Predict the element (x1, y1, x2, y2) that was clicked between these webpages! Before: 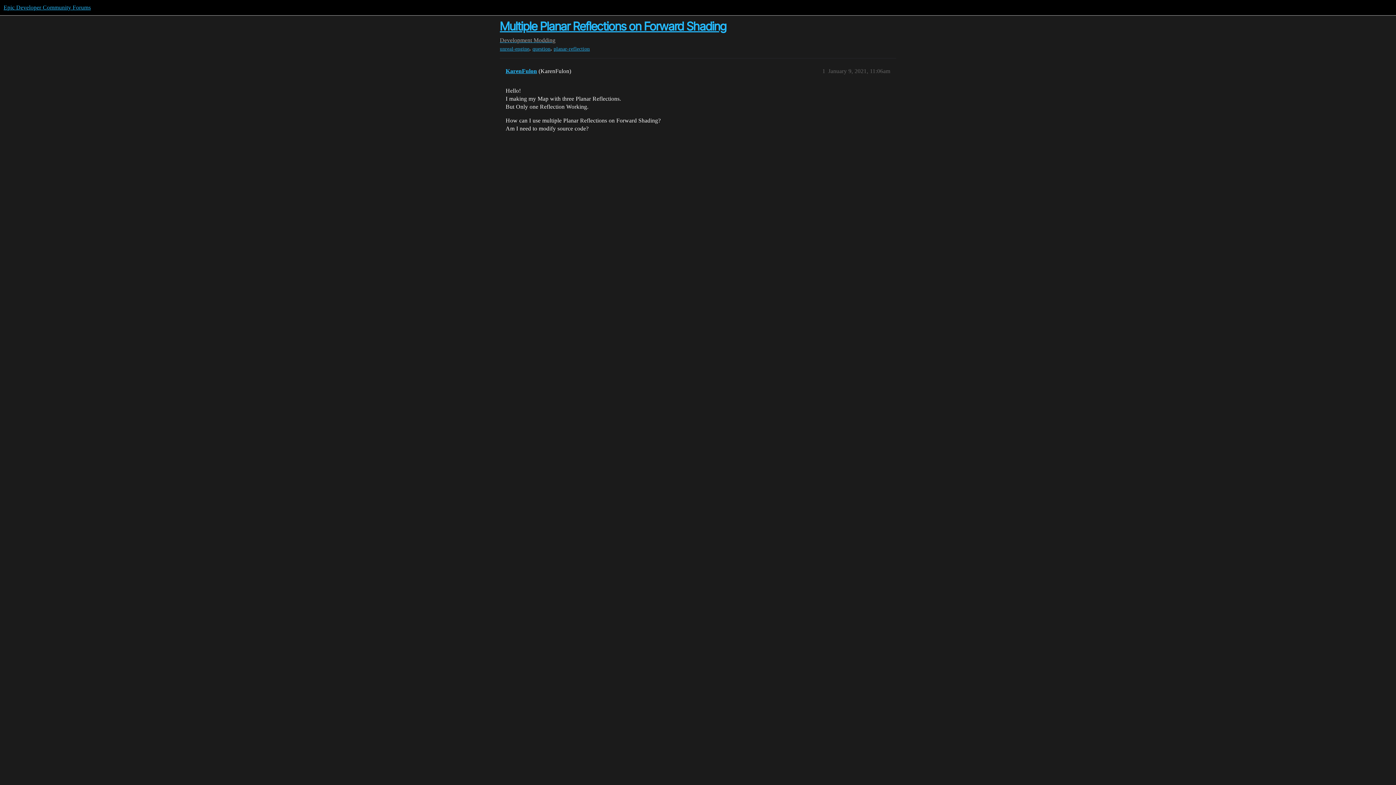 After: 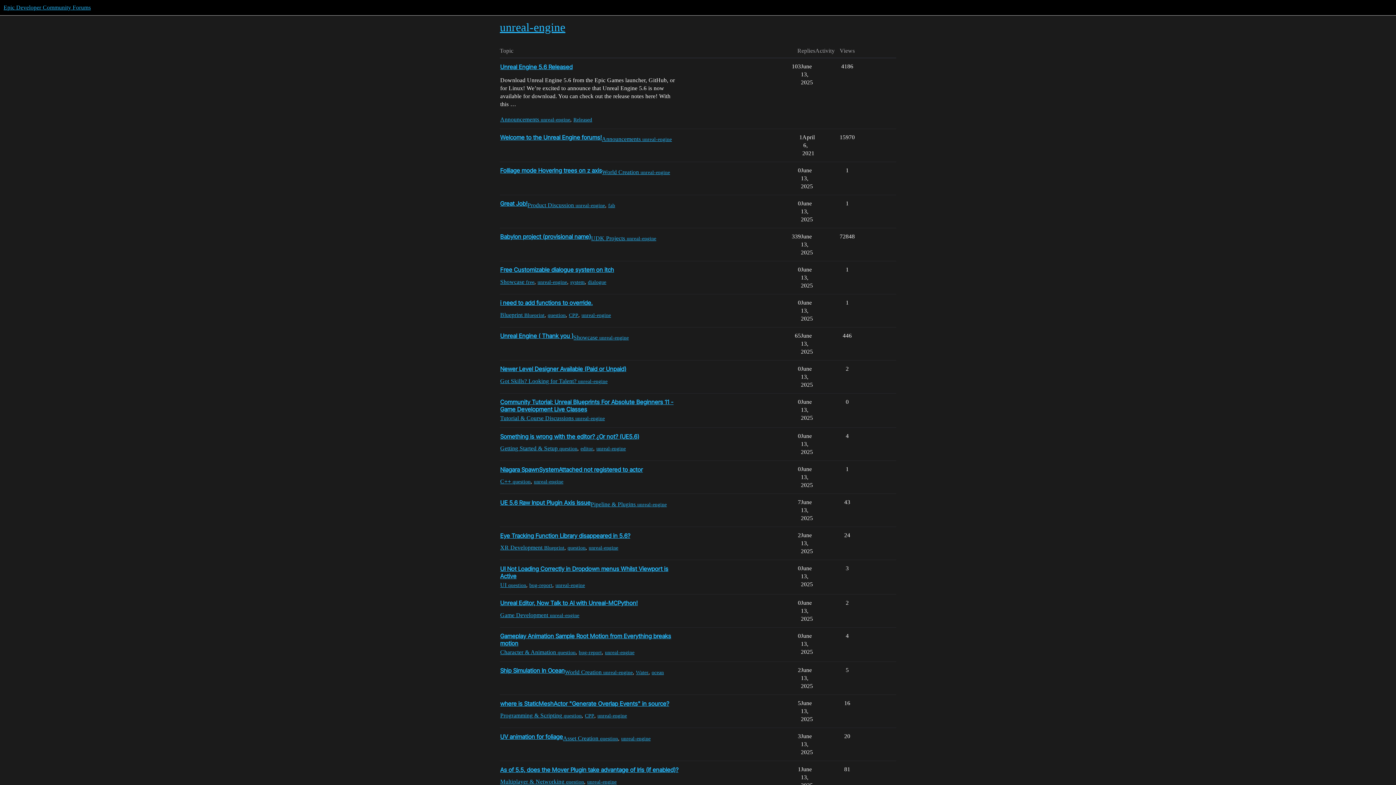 Action: label: unreal-engine bbox: (500, 45, 529, 52)